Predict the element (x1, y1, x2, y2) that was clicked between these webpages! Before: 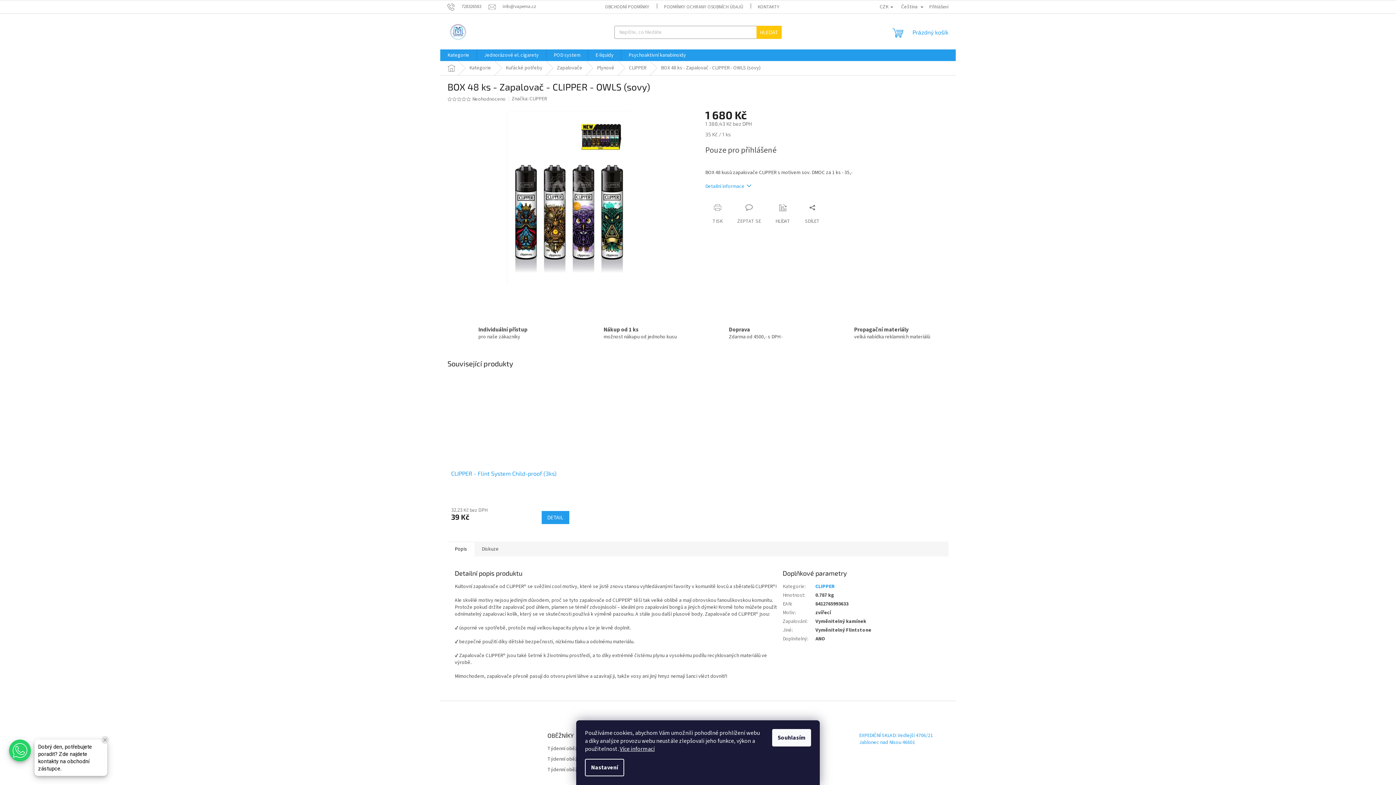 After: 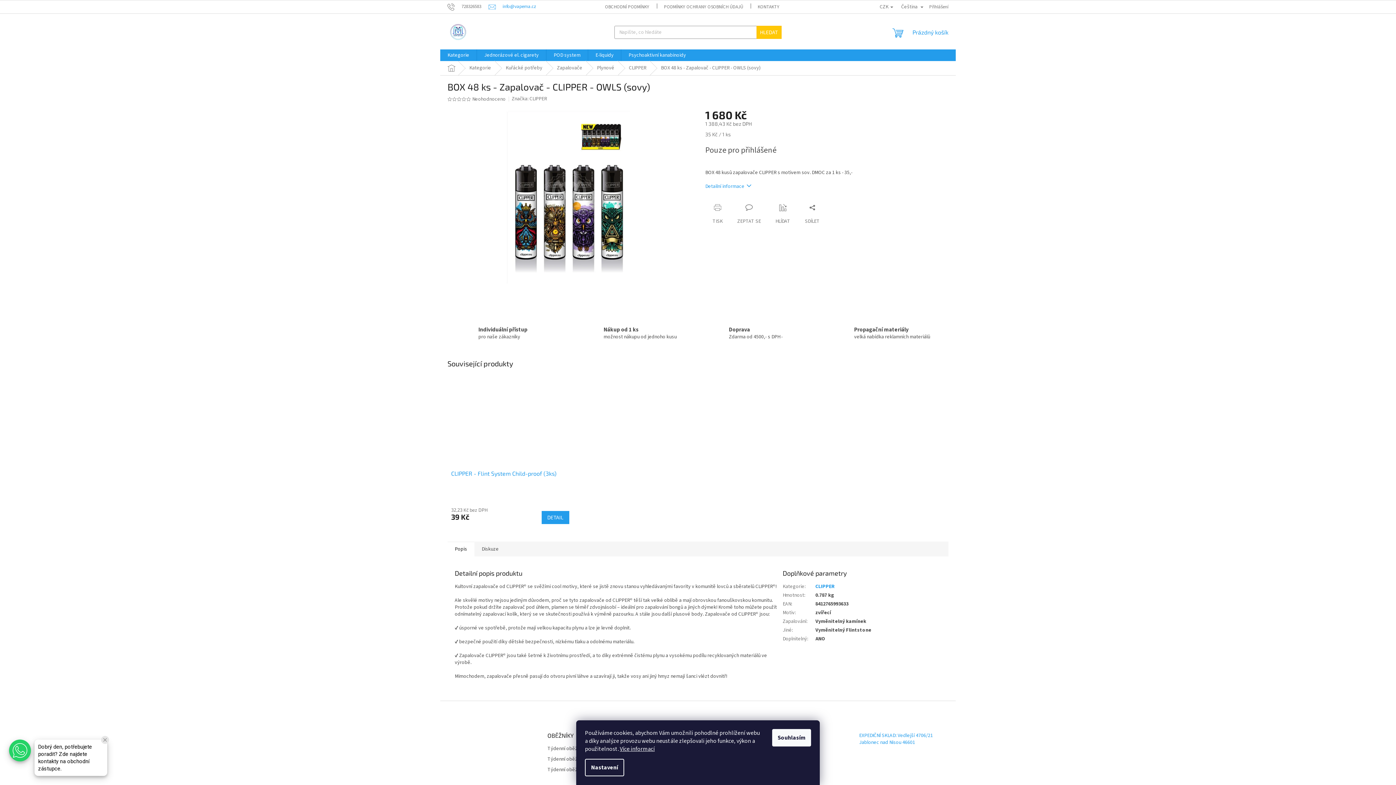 Action: label: info@vapema.cz bbox: (488, 3, 536, 9)